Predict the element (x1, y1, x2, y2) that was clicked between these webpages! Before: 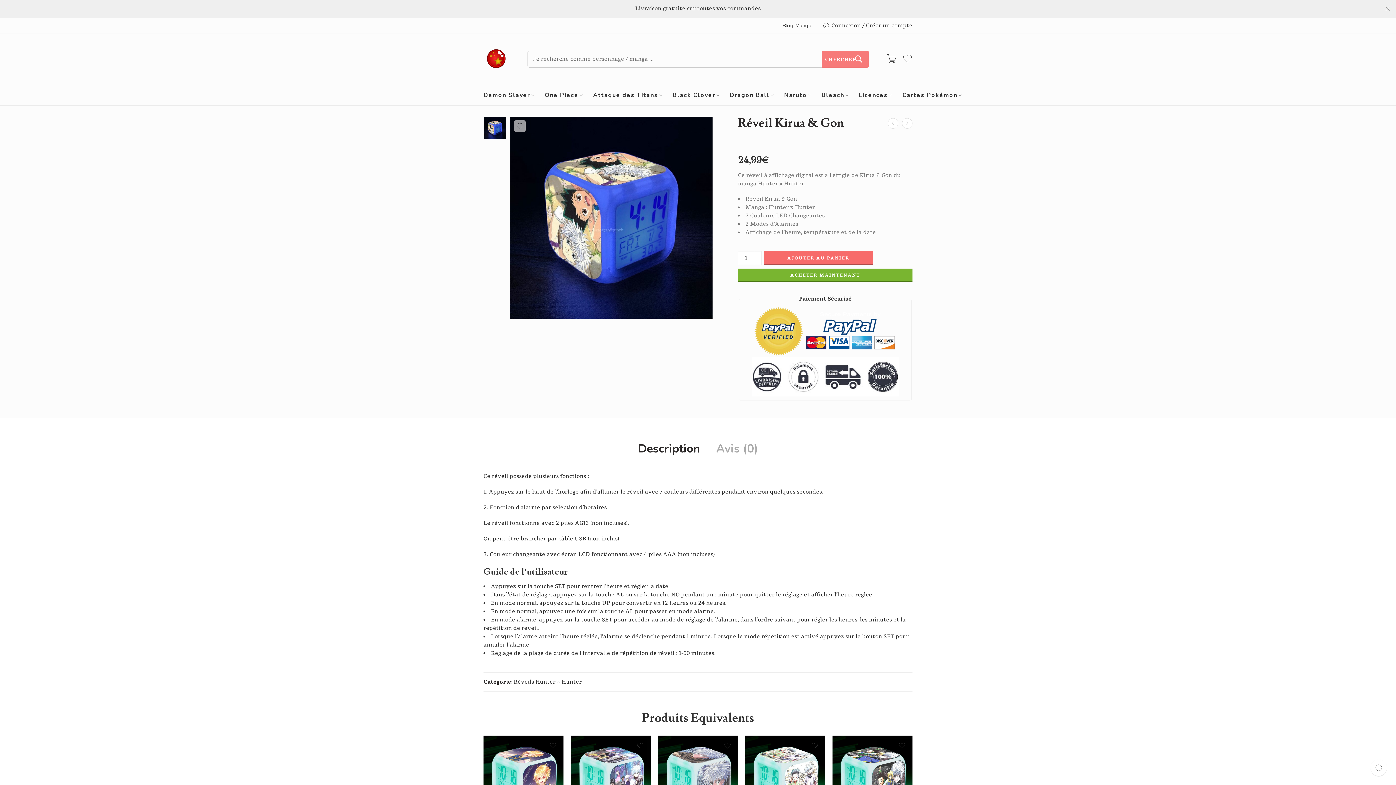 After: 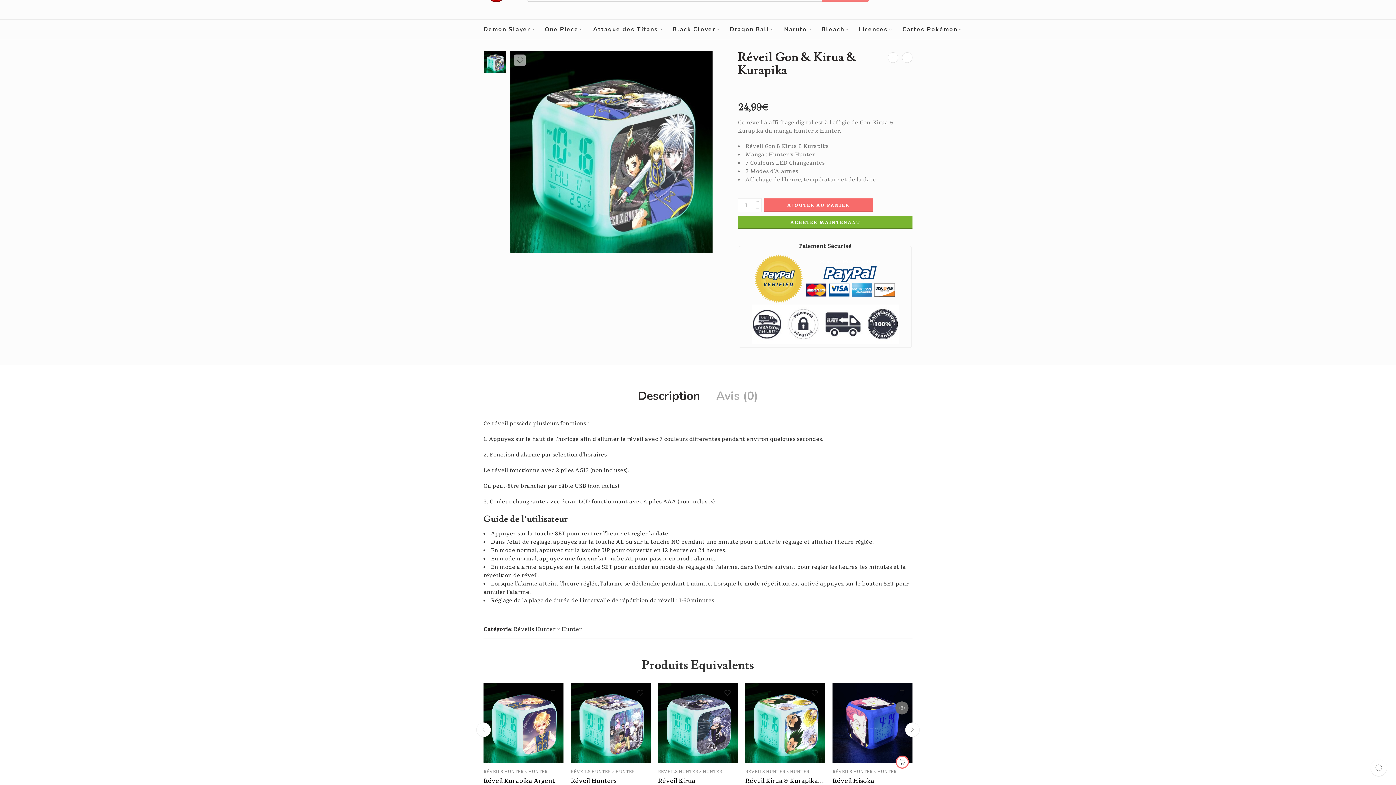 Action: bbox: (832, 736, 912, 816)